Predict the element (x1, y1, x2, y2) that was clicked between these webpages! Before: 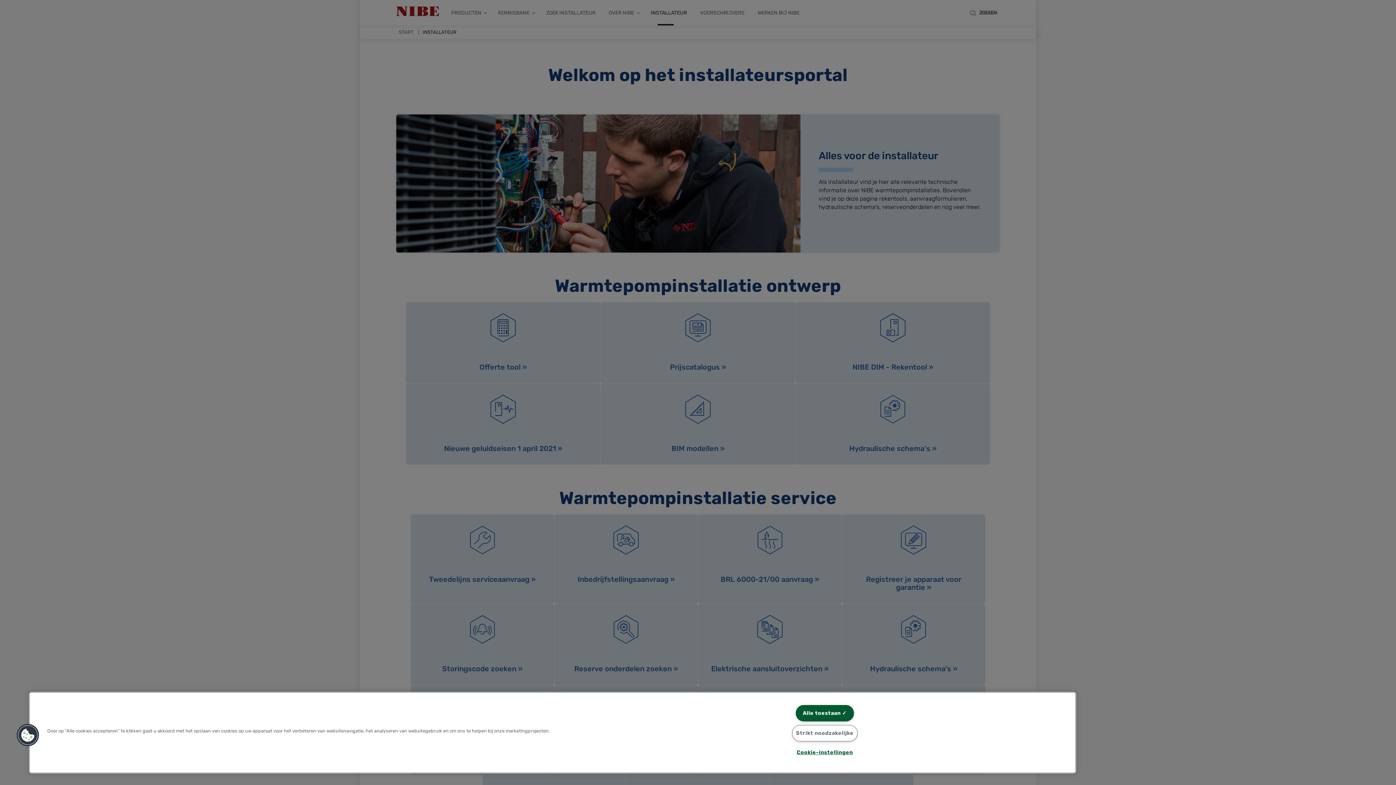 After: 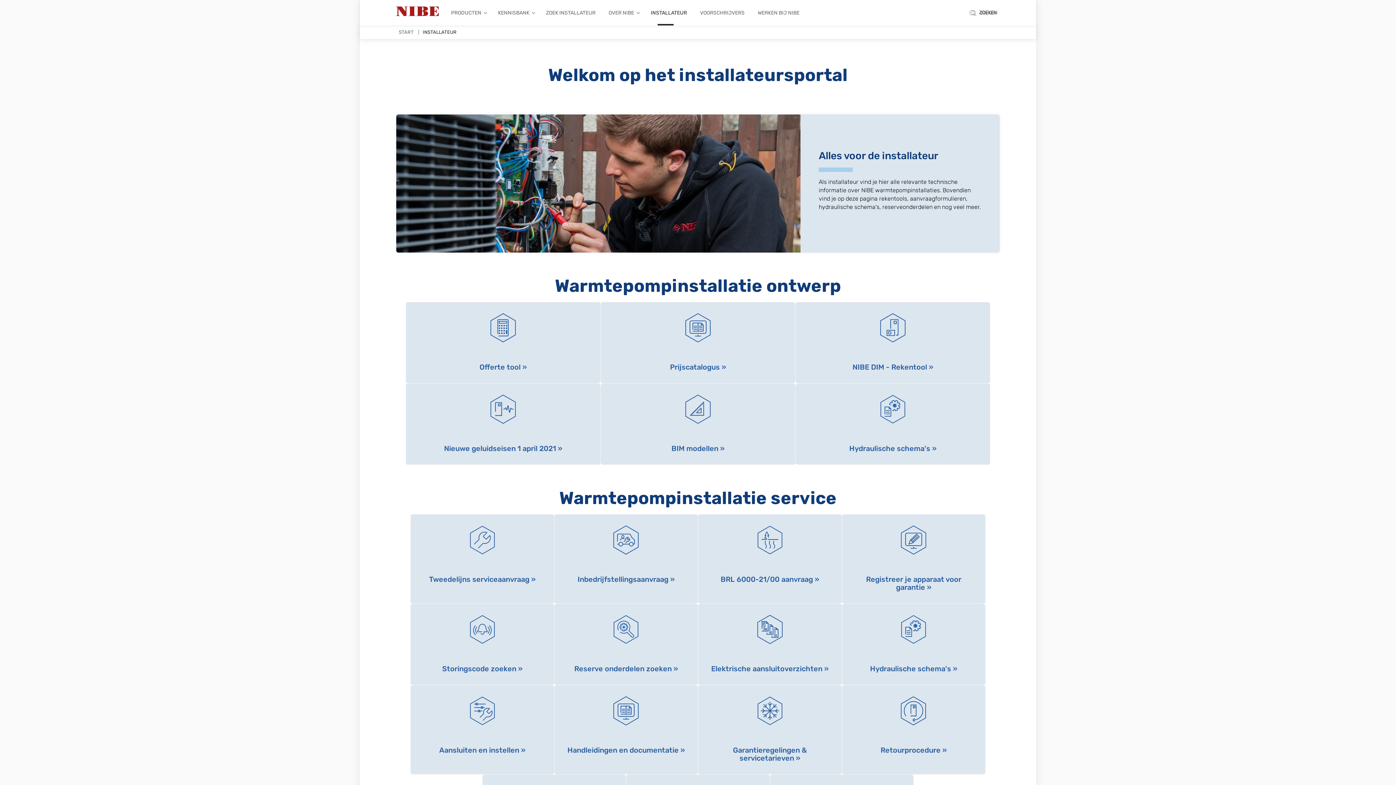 Action: bbox: (792, 725, 857, 741) label: Strikt noodzakelijke